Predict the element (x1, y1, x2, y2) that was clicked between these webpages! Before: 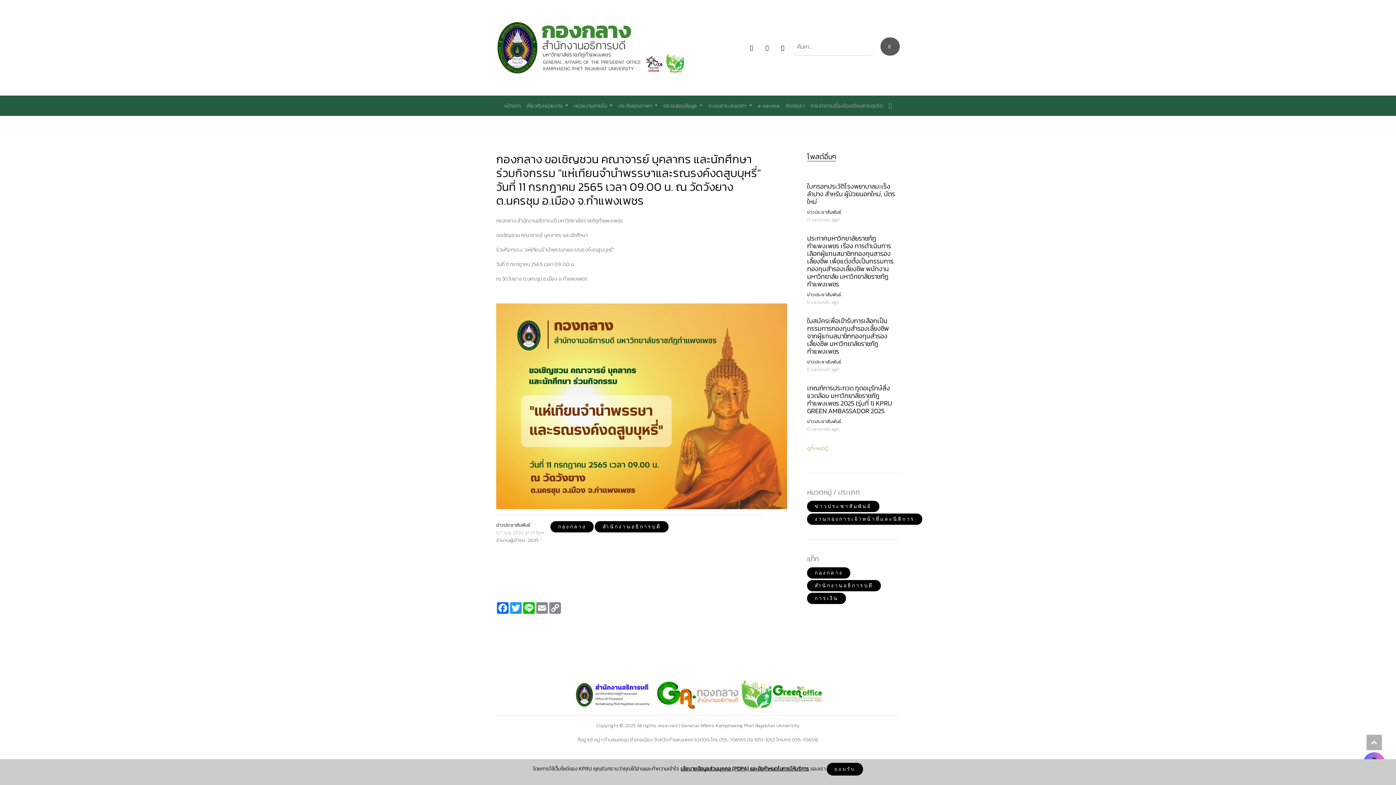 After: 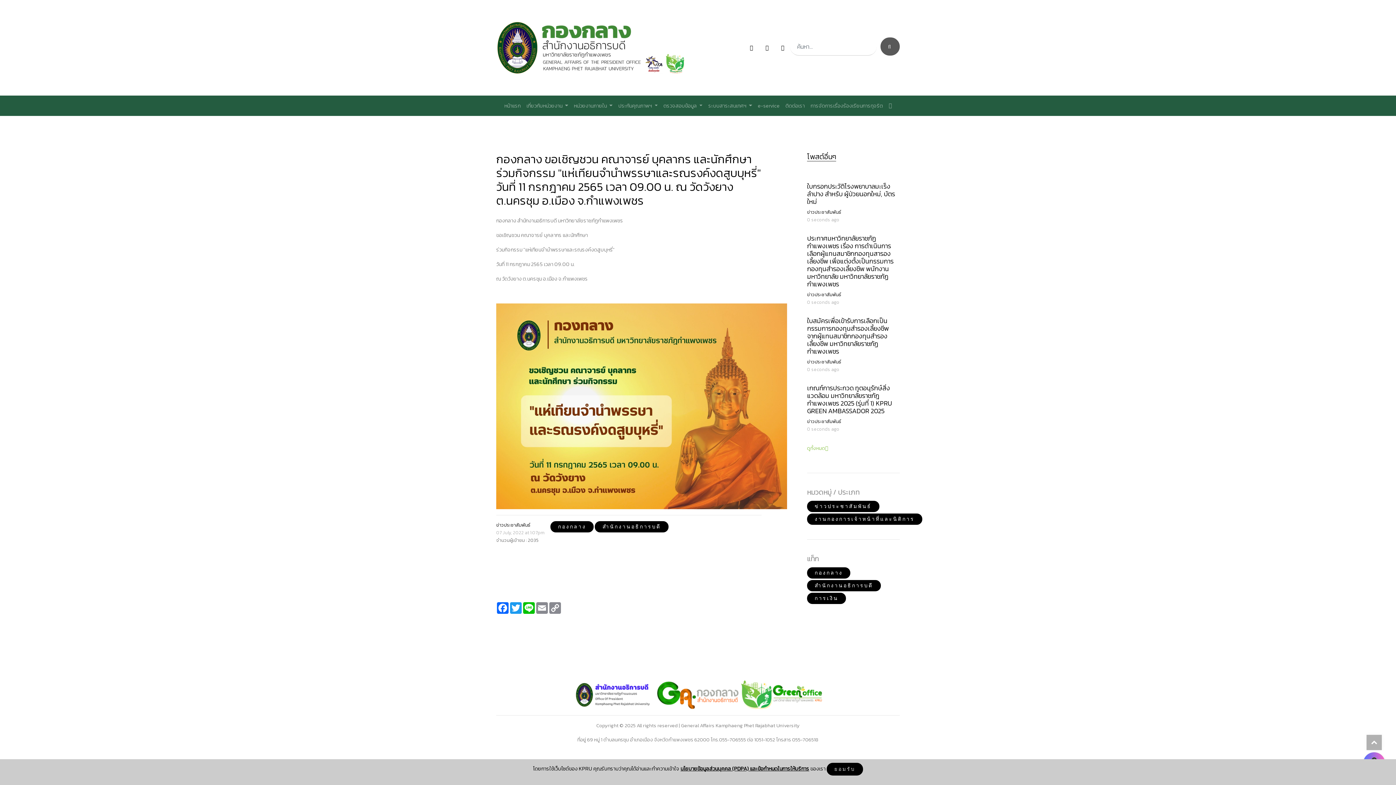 Action: bbox: (807, 418, 841, 425) label: ข่าวประชาสัมพันธ์